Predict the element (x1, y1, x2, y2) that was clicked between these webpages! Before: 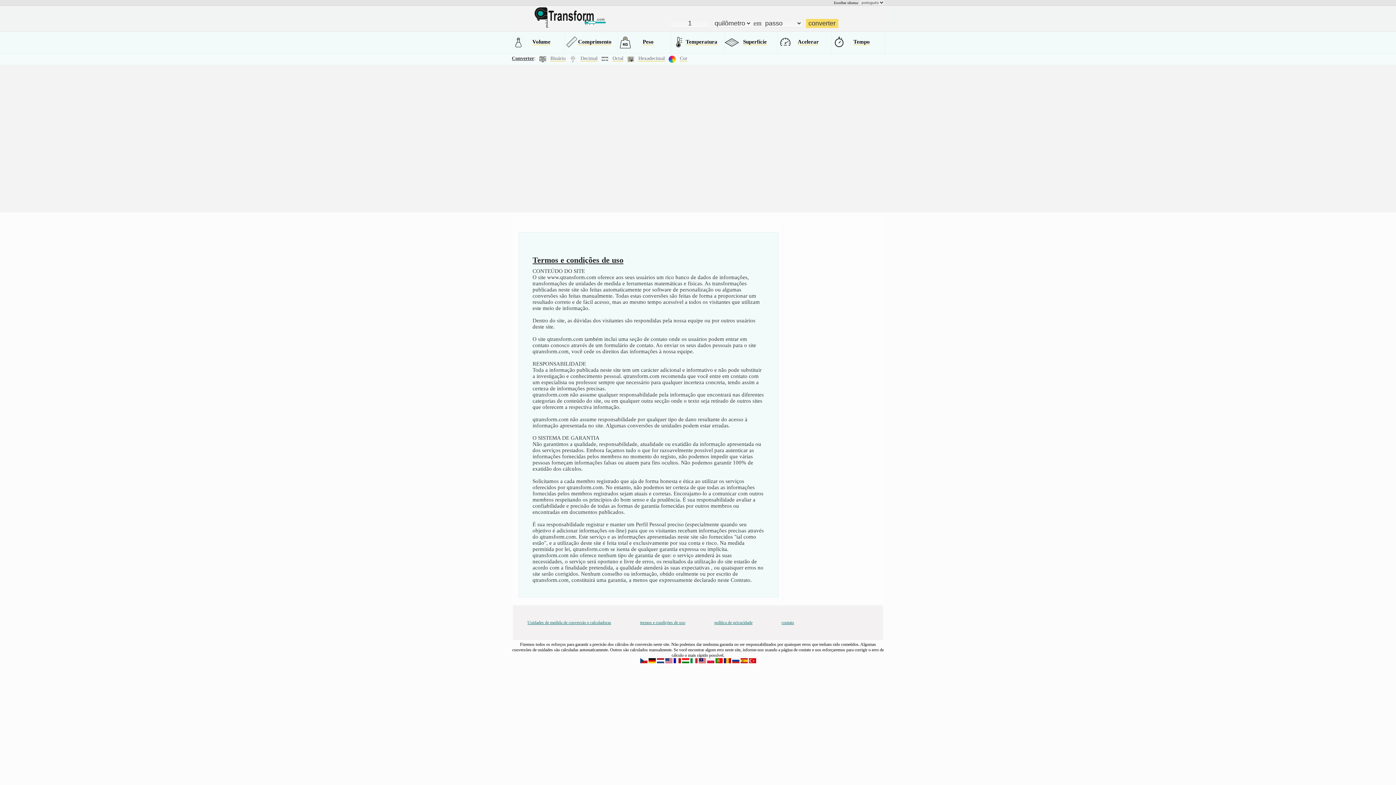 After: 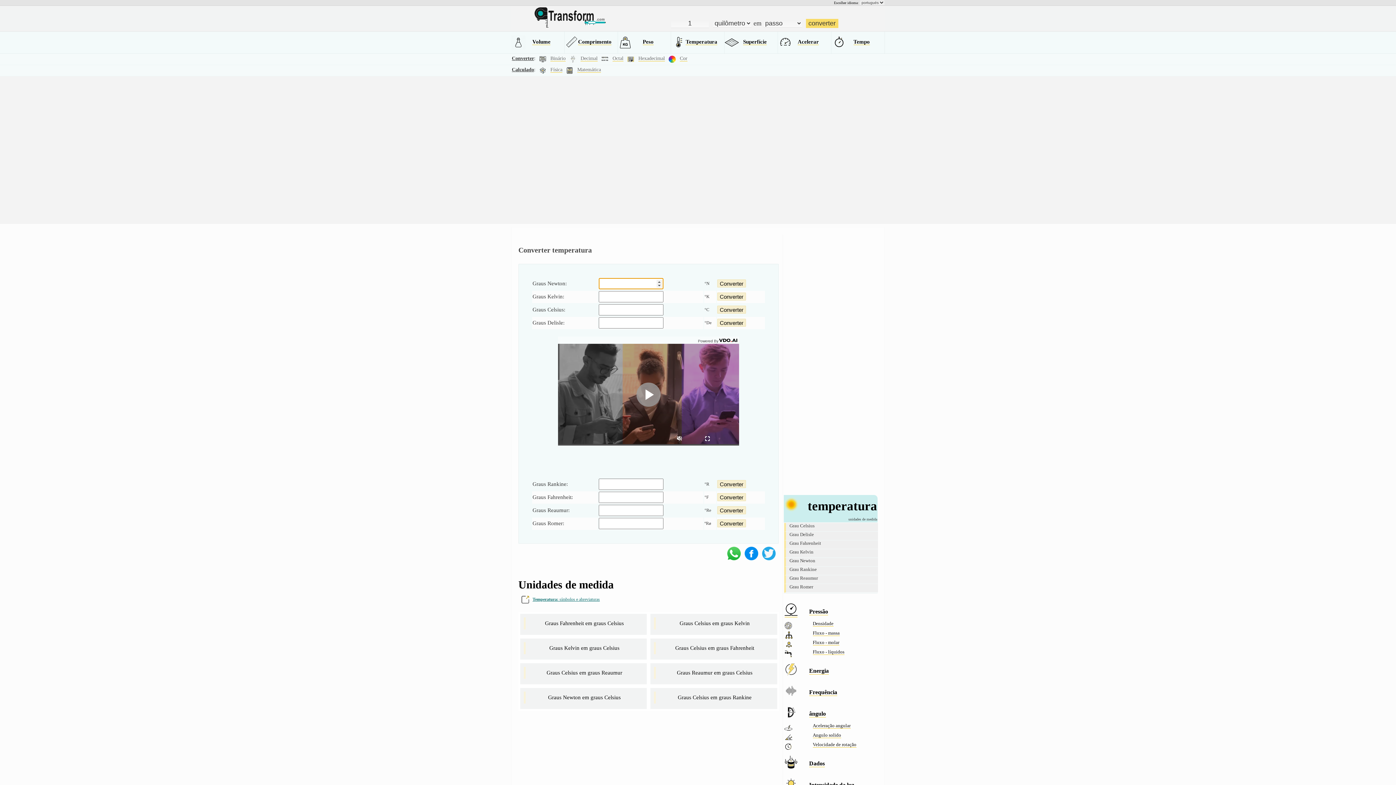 Action: label: Temperatura bbox: (685, 38, 717, 45)